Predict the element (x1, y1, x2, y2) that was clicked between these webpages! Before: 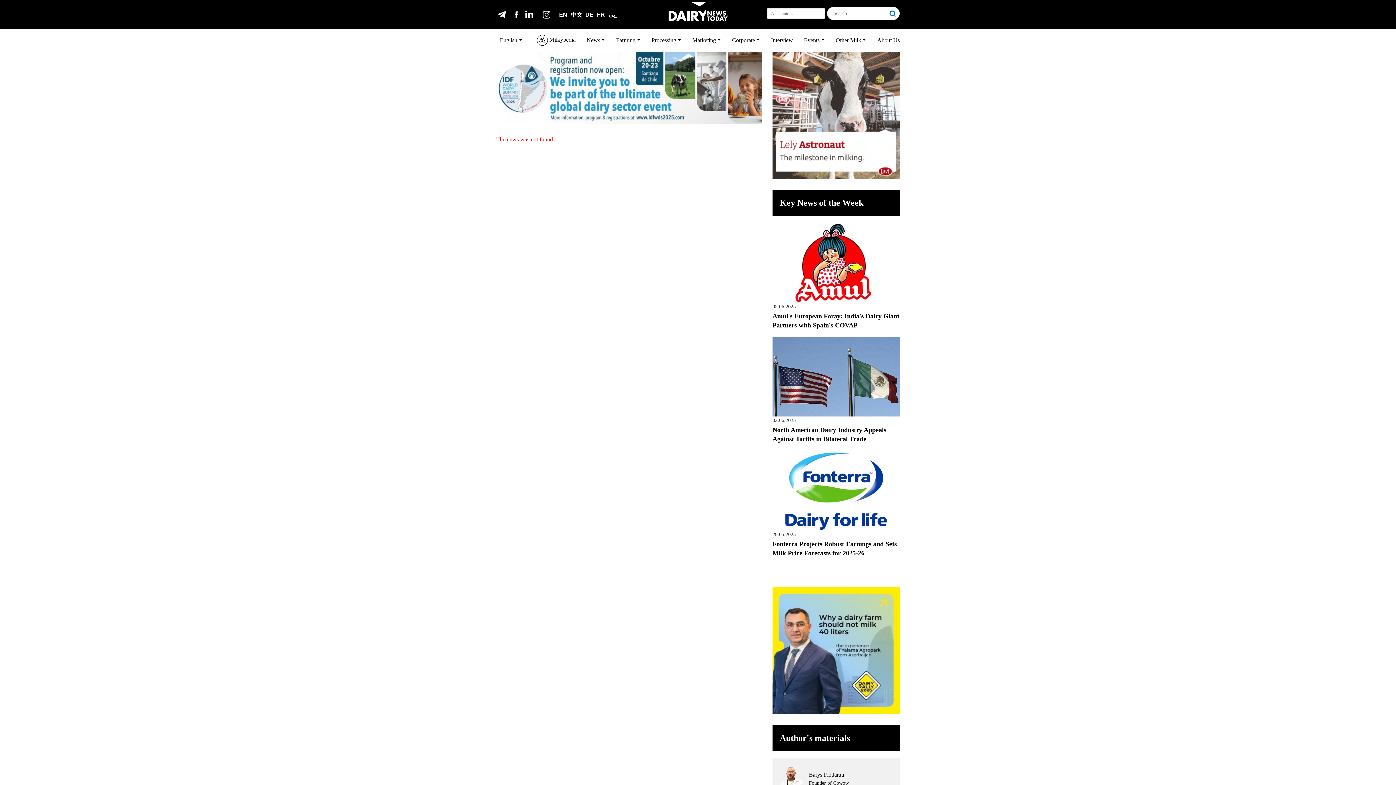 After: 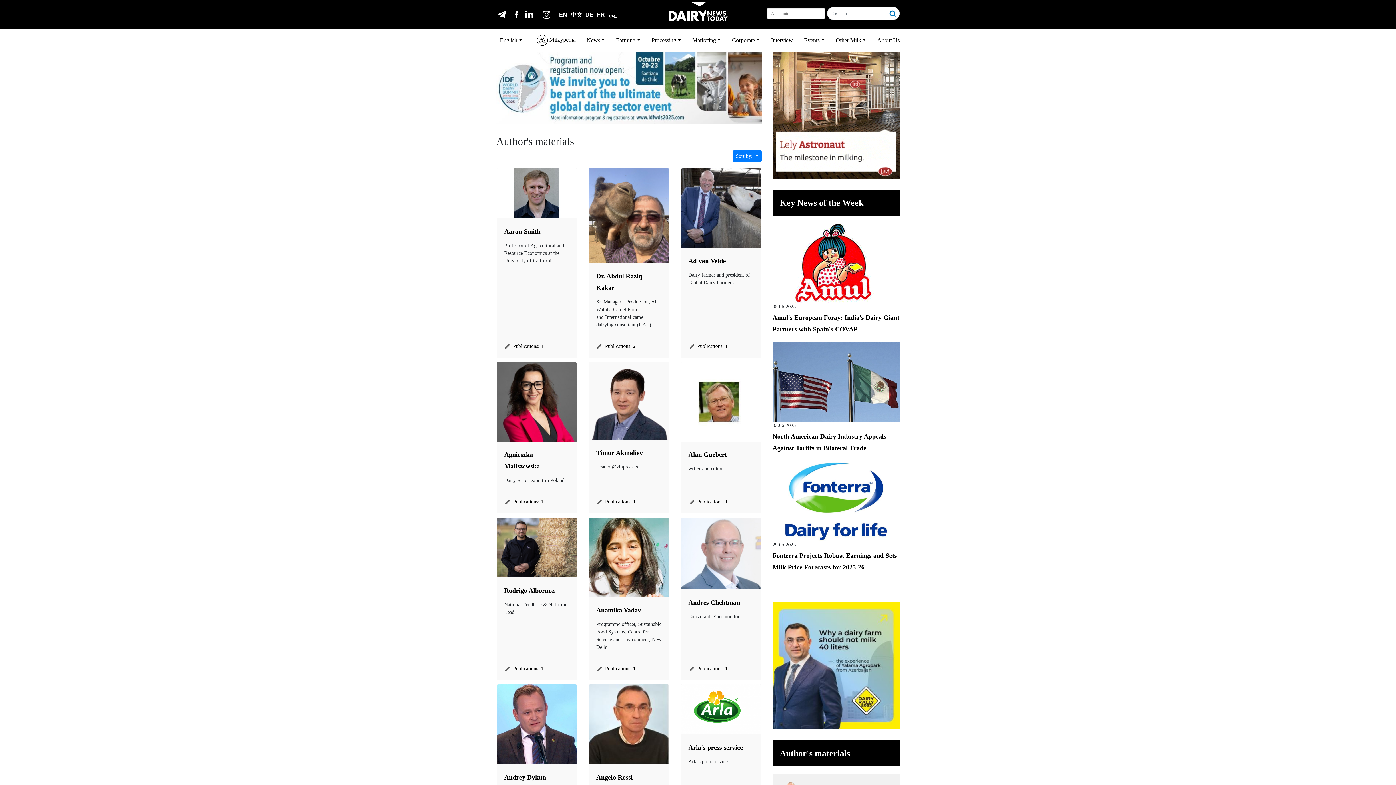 Action: bbox: (780, 733, 850, 743) label: Author's materials